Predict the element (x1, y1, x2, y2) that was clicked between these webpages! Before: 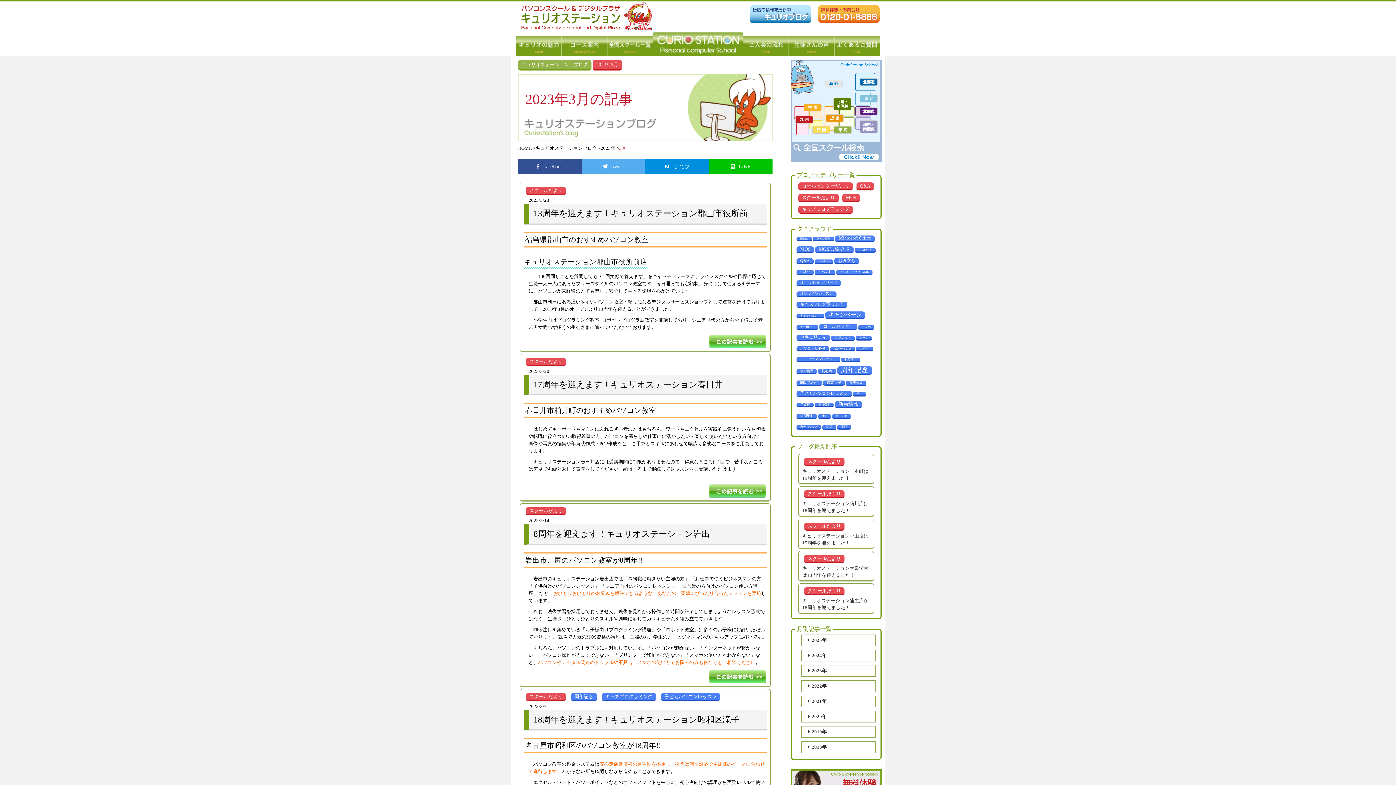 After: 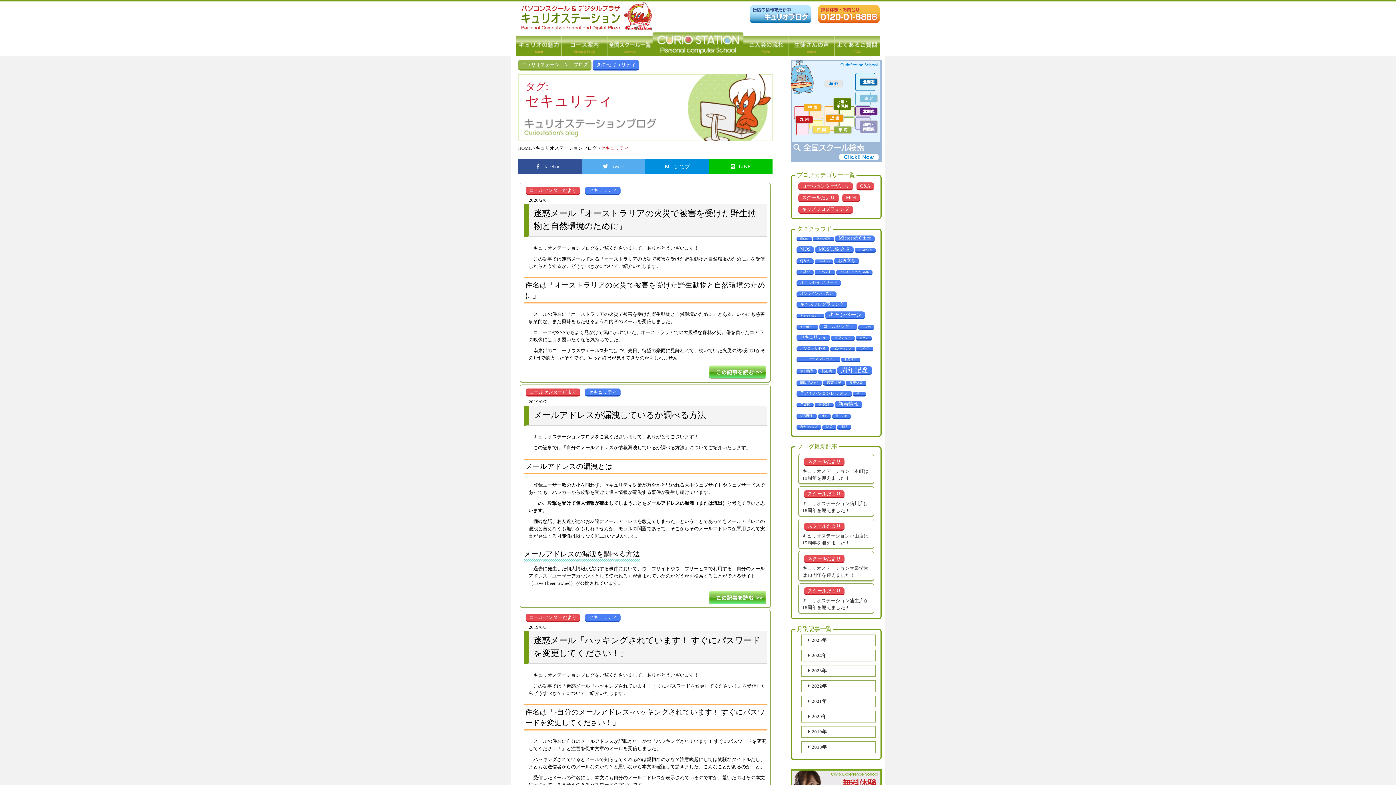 Action: label: セキュリティ (14個の項目) bbox: (796, 334, 830, 340)